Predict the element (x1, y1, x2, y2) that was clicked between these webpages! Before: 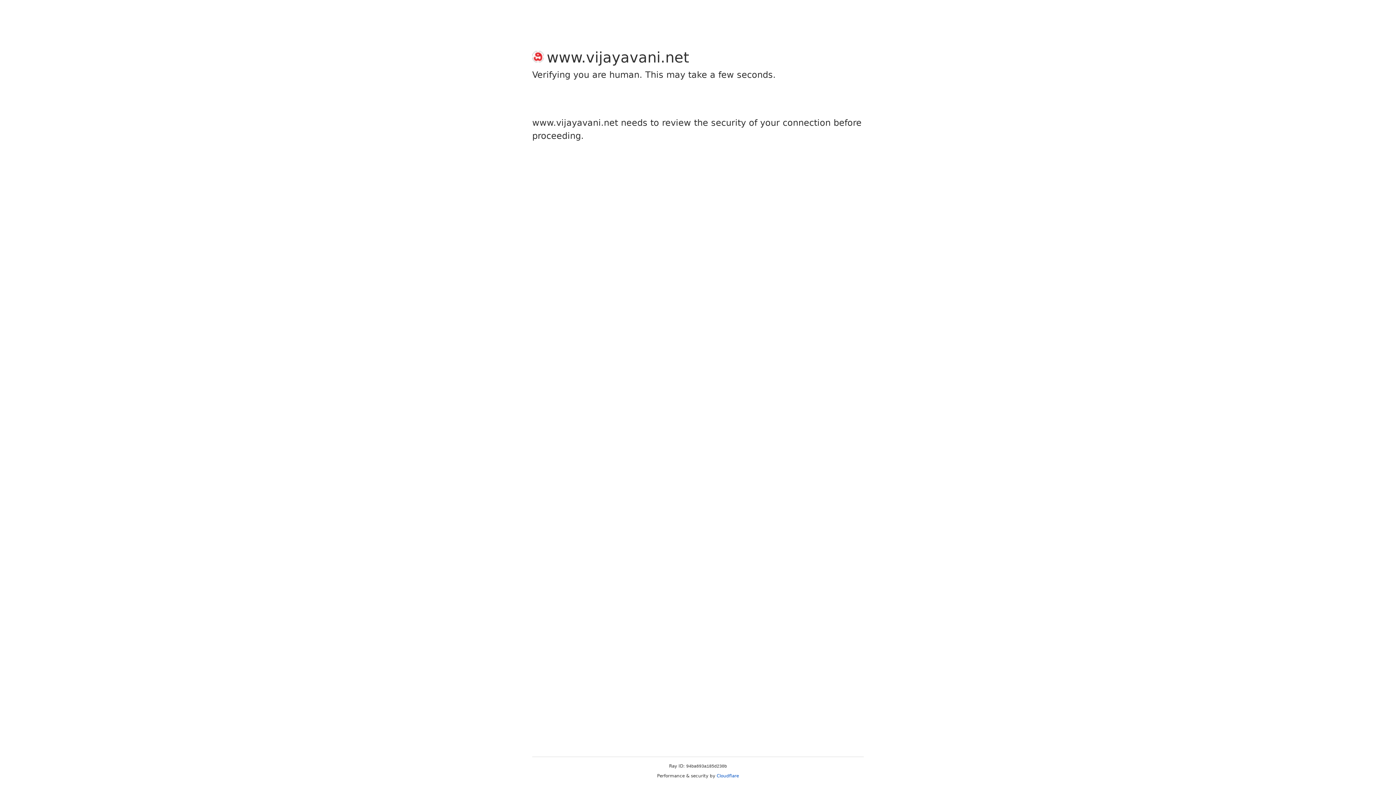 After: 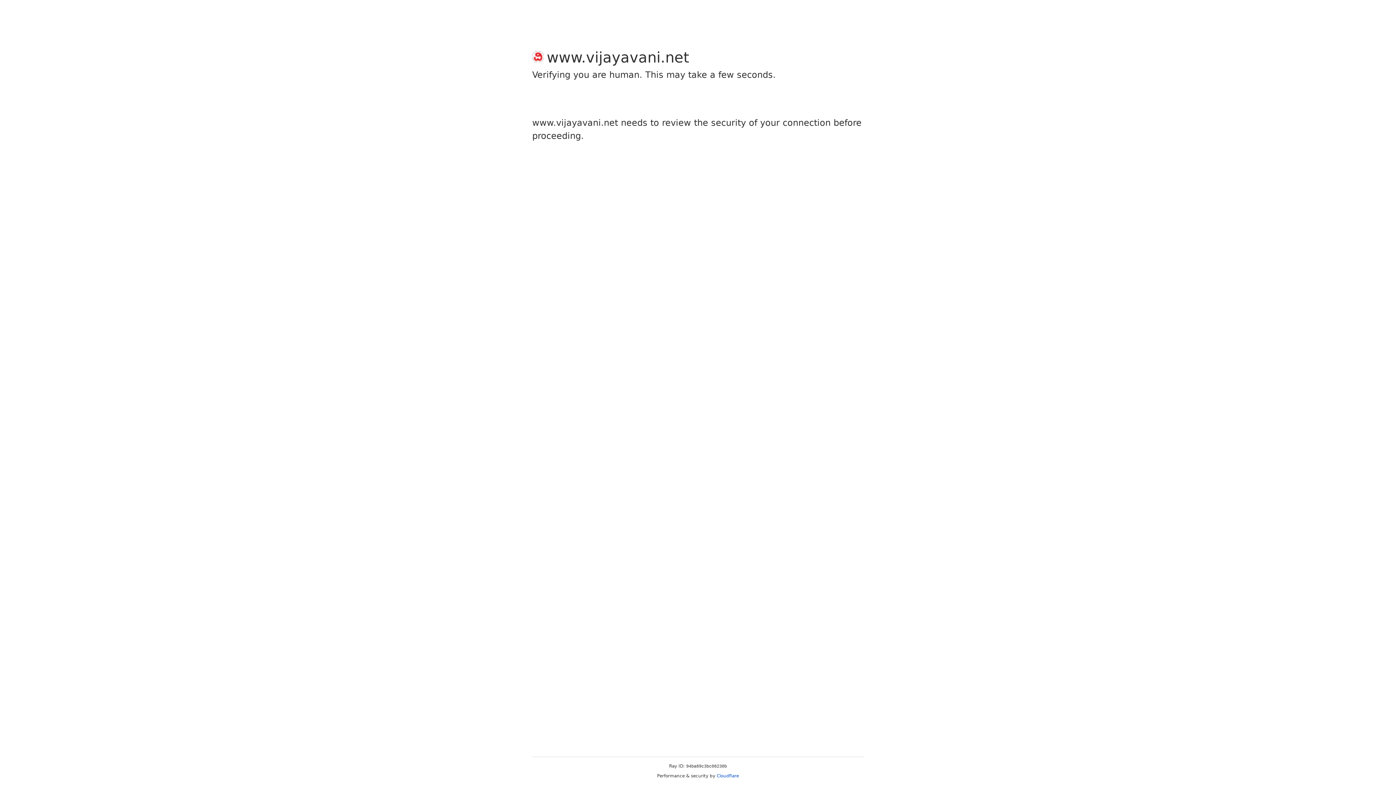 Action: label: Cloudflare bbox: (716, 773, 739, 778)